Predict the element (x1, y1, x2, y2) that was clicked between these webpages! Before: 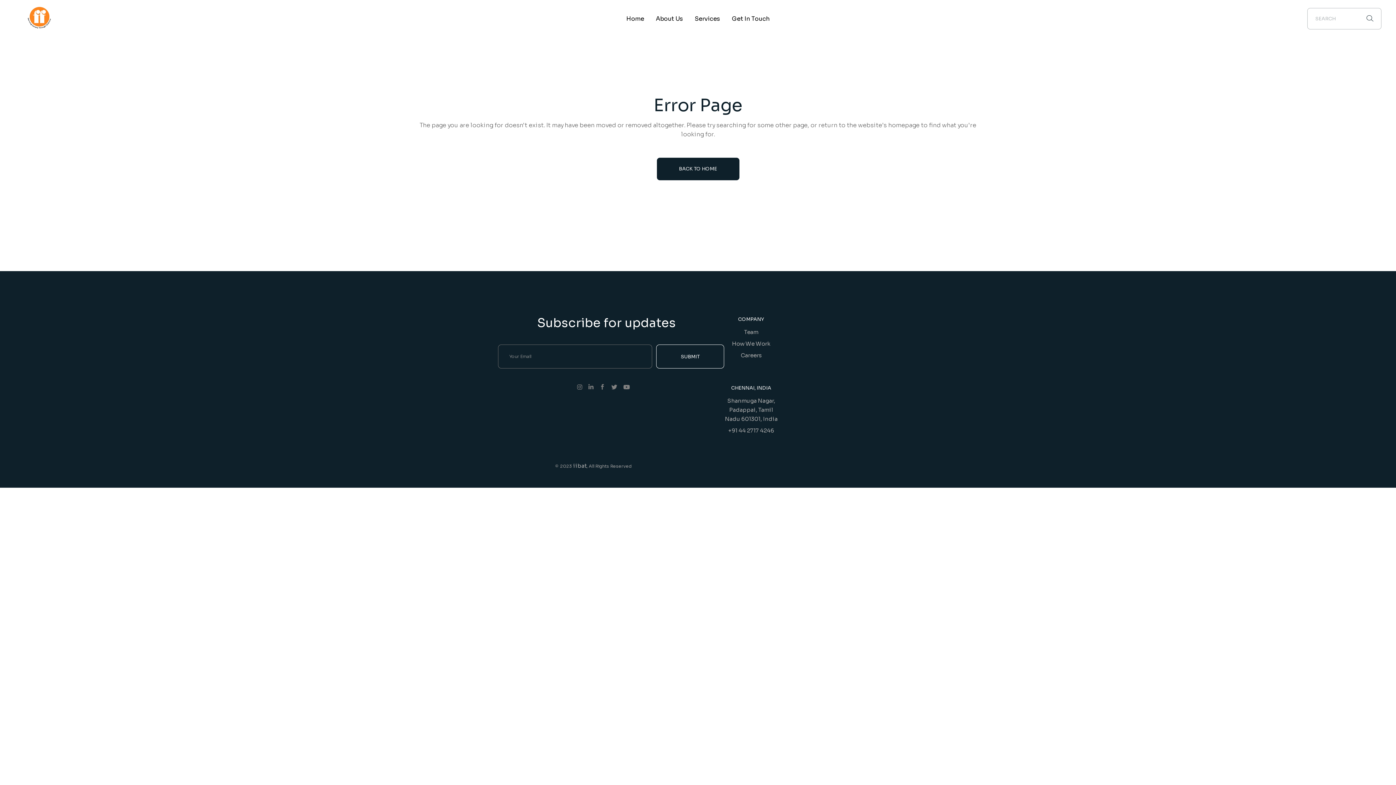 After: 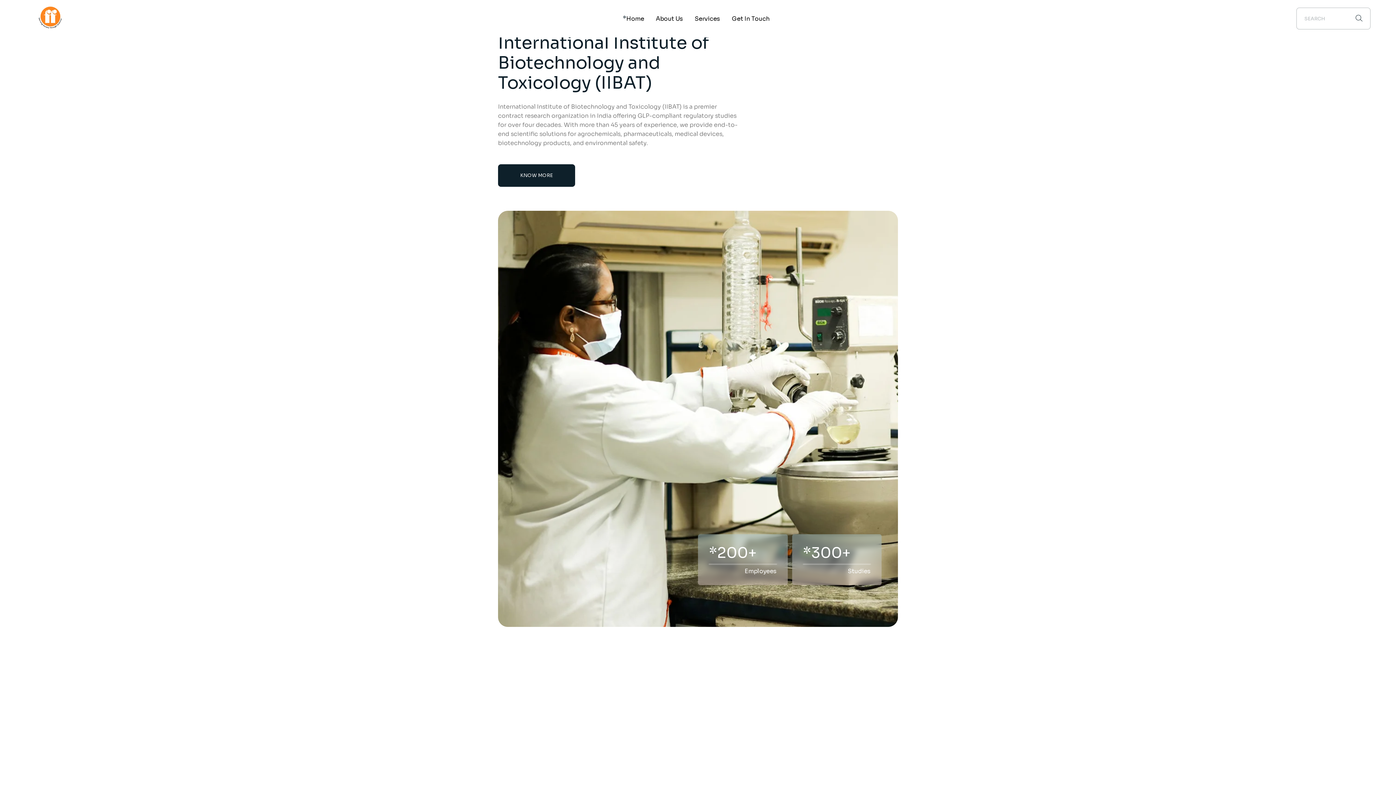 Action: bbox: (656, 157, 739, 180) label: BACK TO HOME